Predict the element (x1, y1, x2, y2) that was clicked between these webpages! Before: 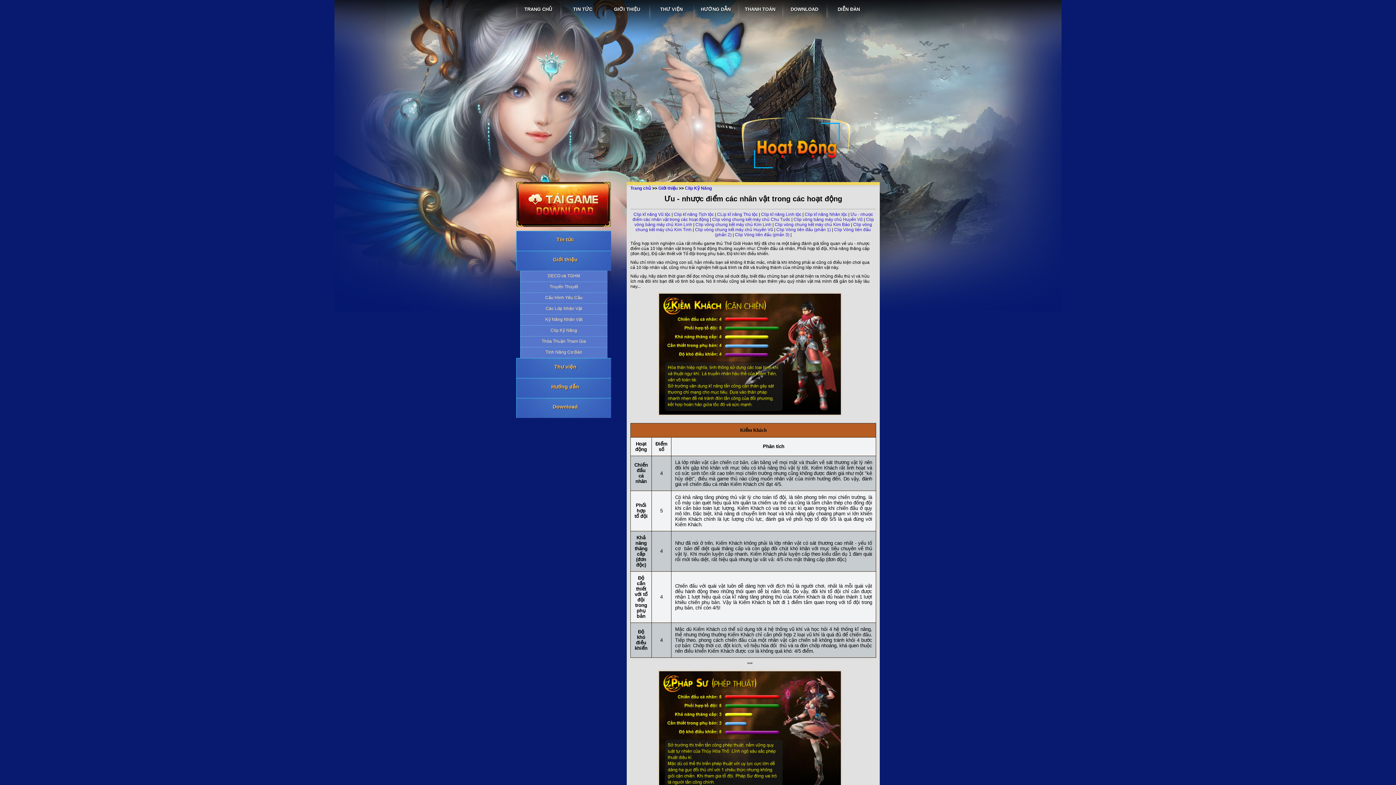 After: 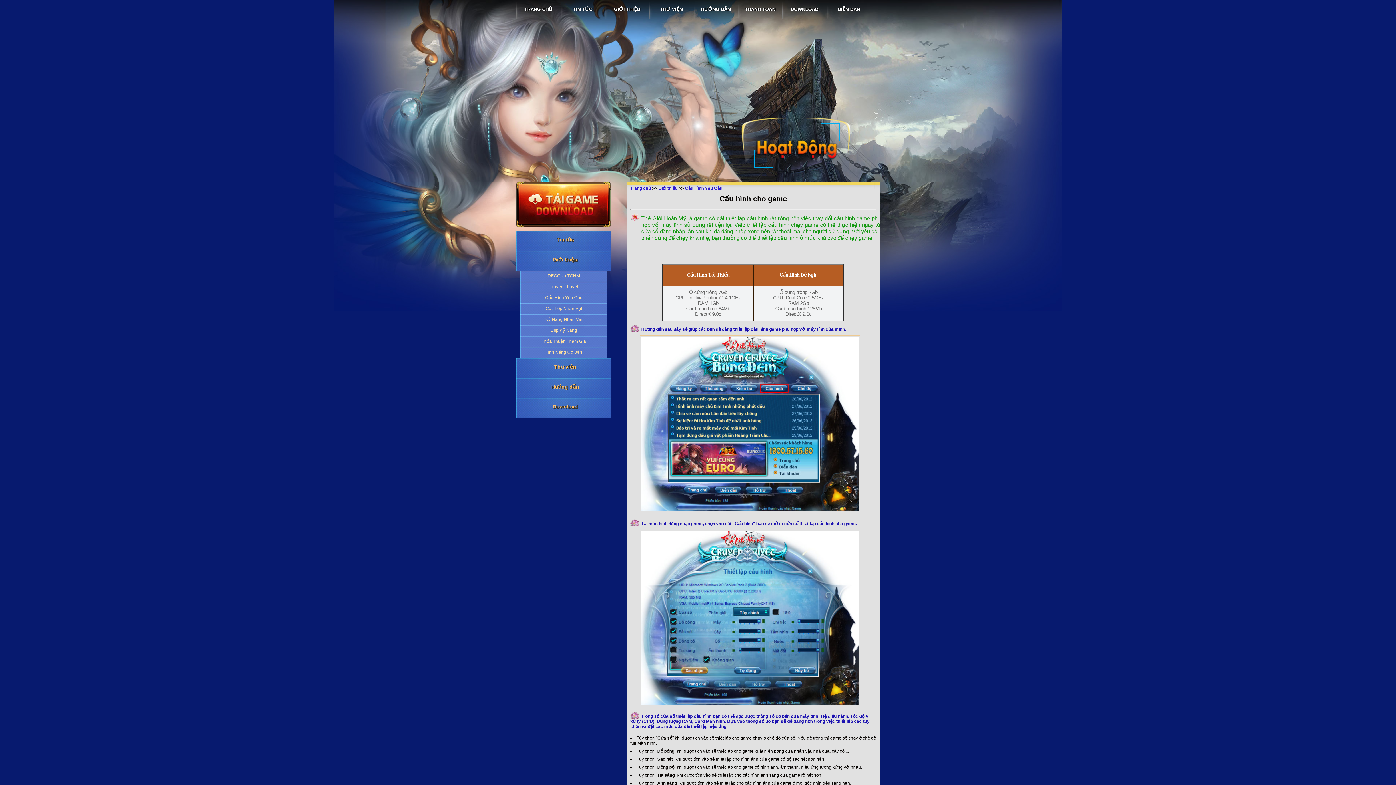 Action: bbox: (520, 292, 607, 304) label: Cấu Hình Yêu Cầu